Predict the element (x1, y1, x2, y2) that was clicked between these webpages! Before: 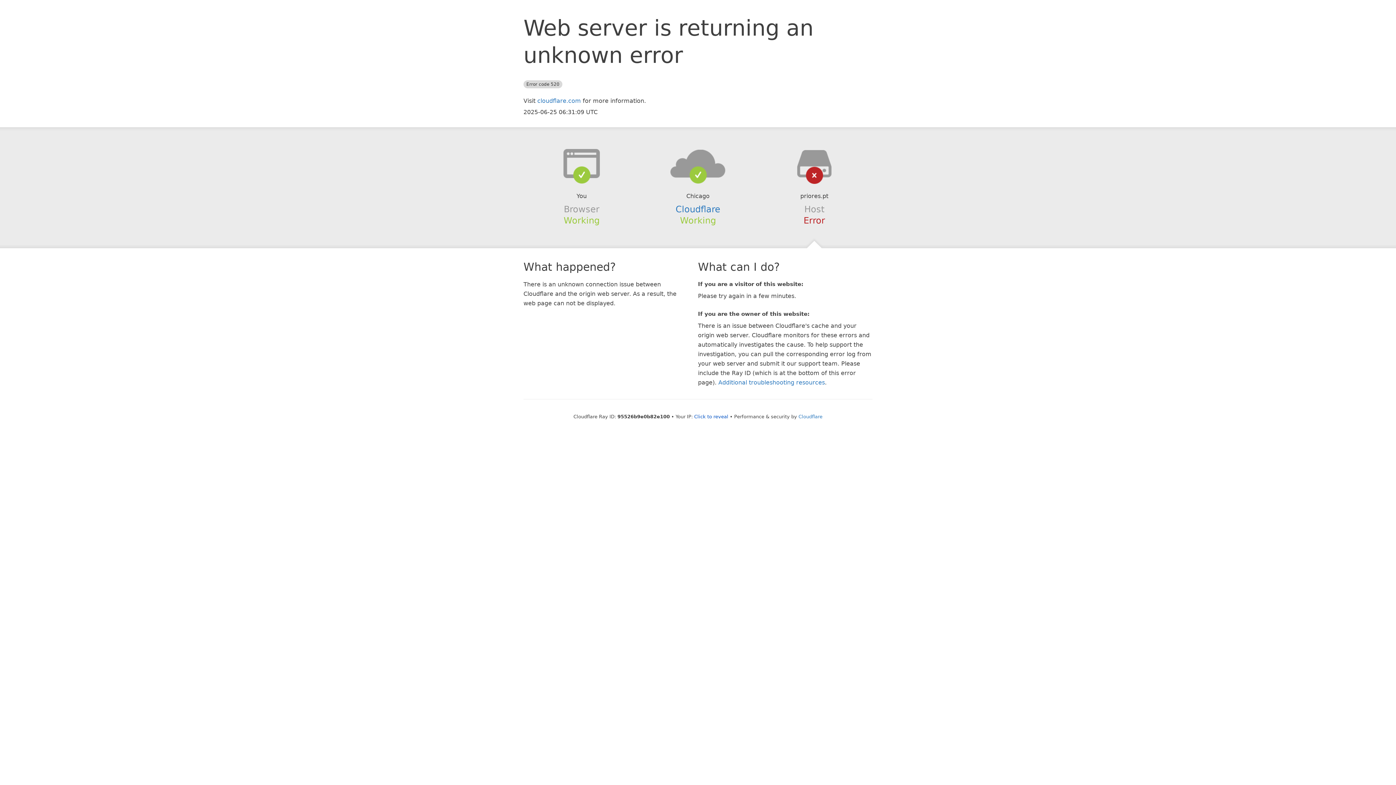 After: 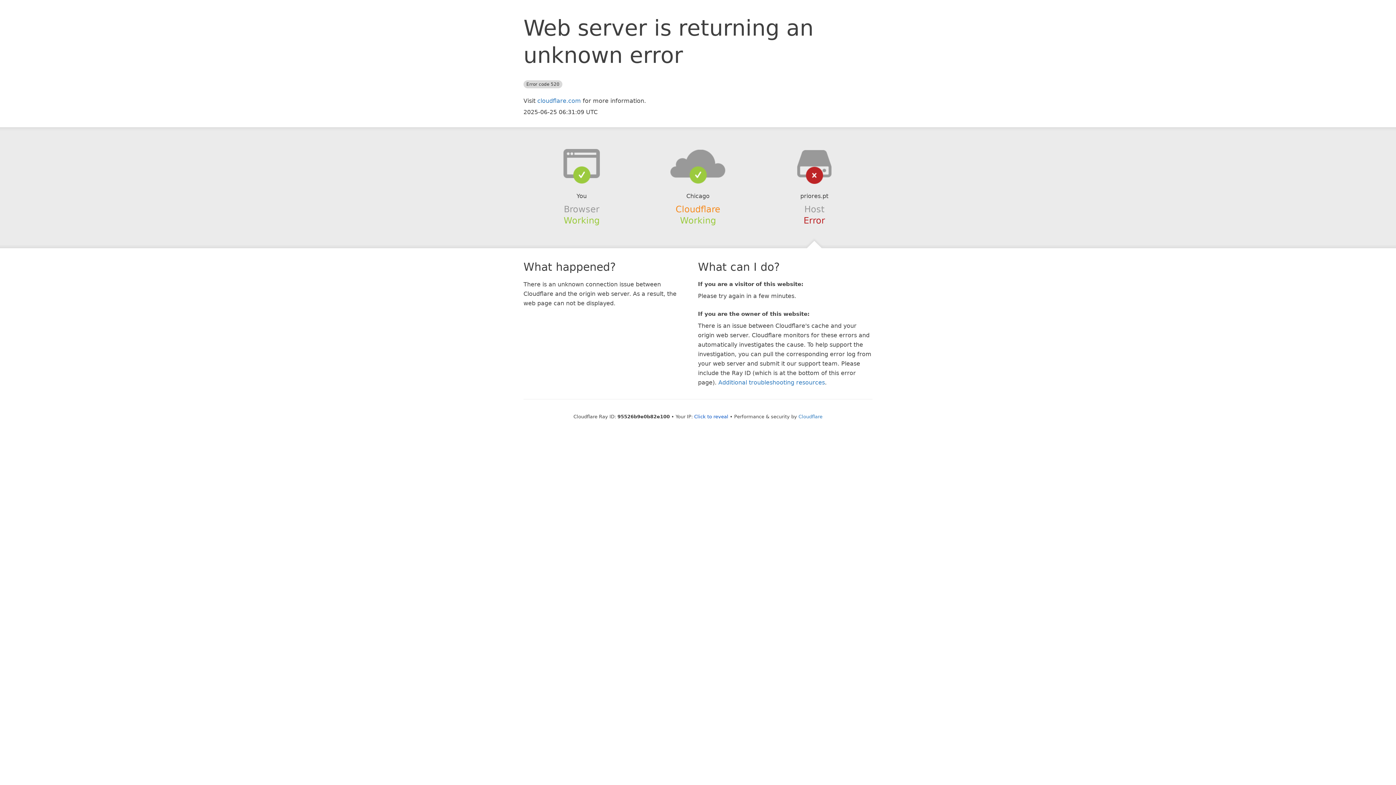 Action: label: Cloudflare bbox: (675, 204, 720, 214)